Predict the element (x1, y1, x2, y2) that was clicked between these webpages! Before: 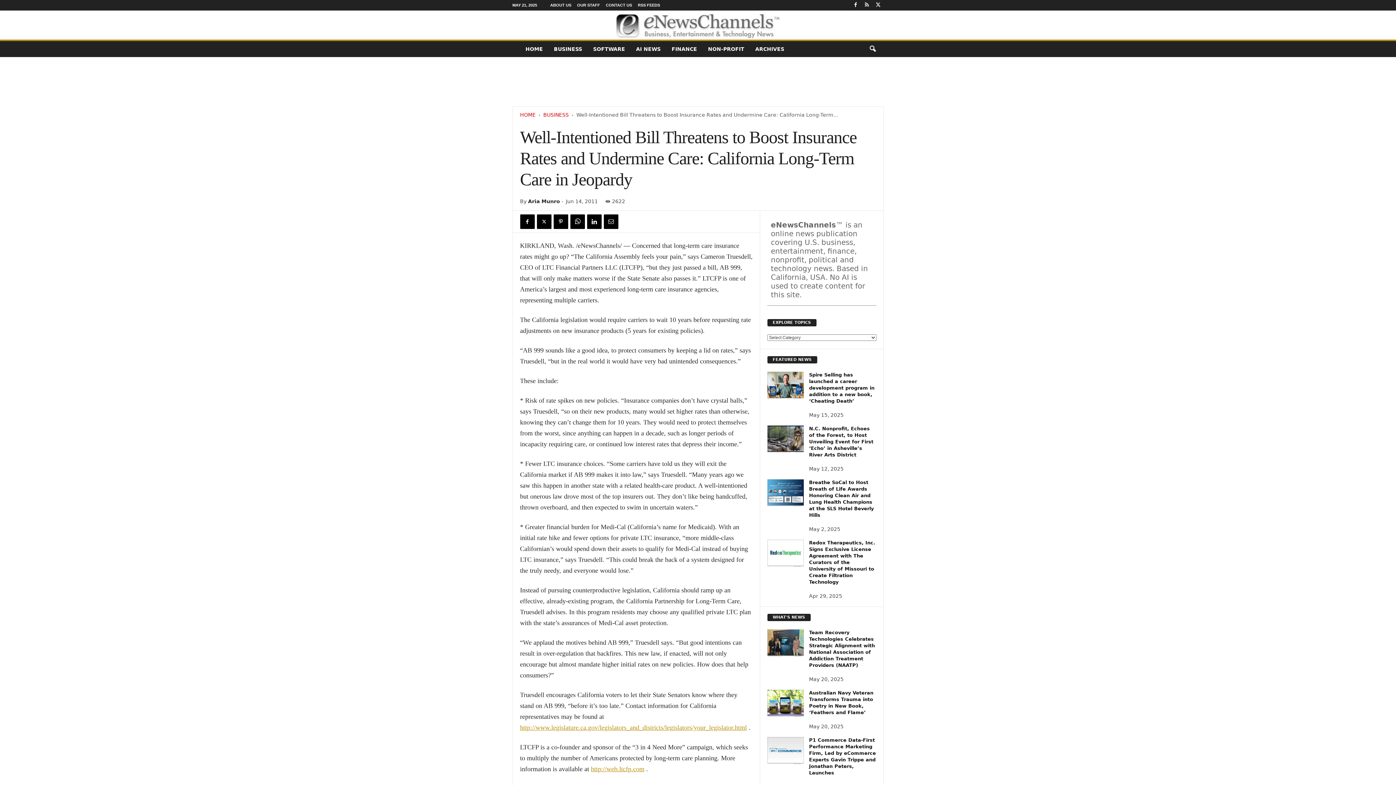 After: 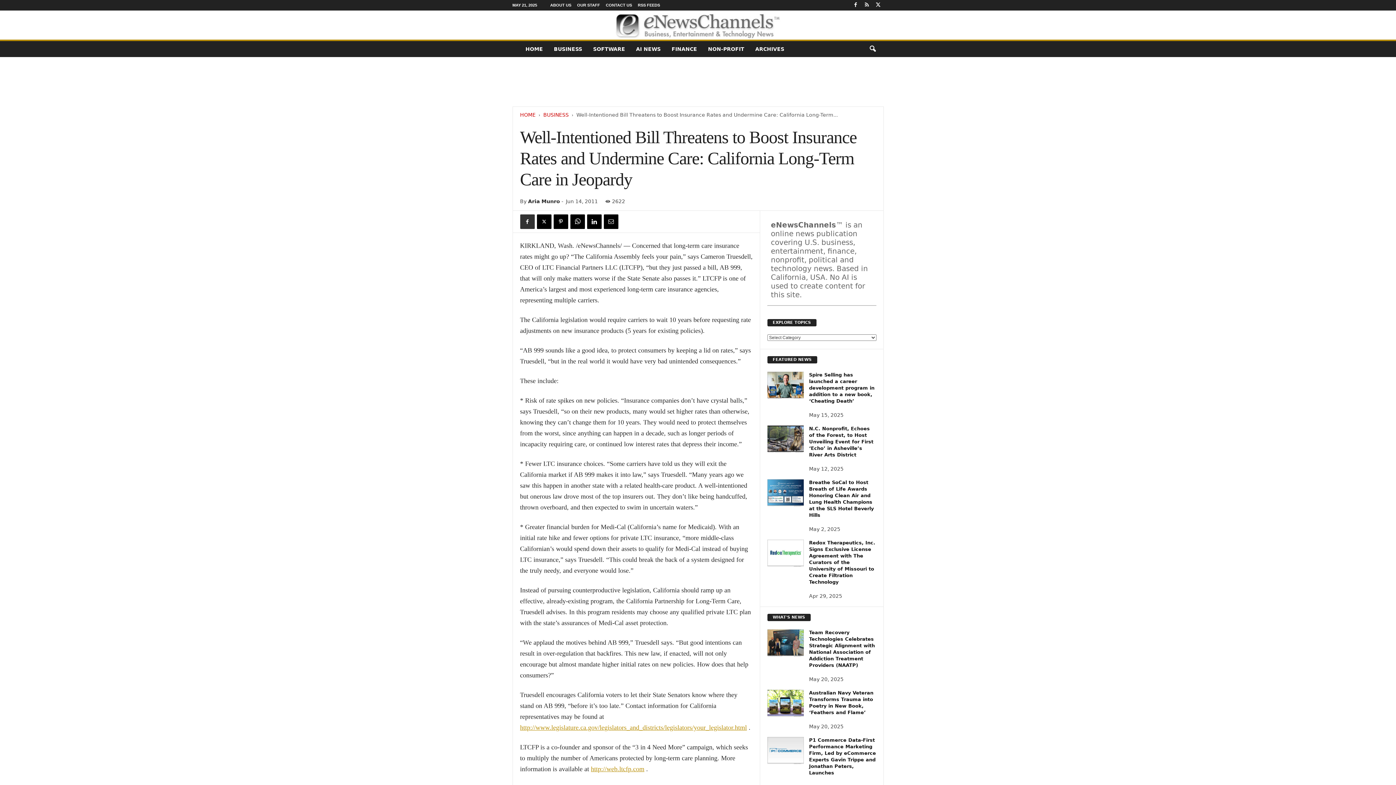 Action: bbox: (520, 214, 534, 229)